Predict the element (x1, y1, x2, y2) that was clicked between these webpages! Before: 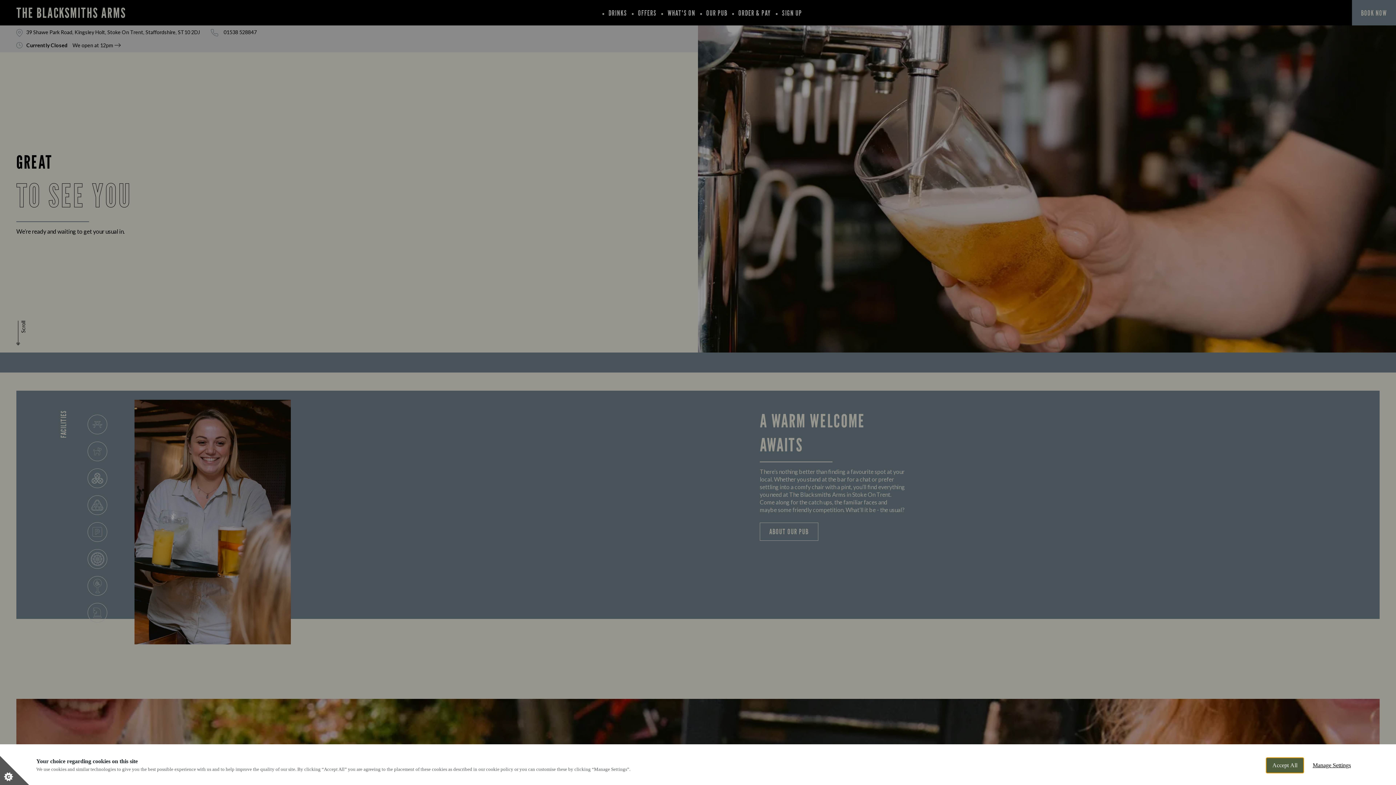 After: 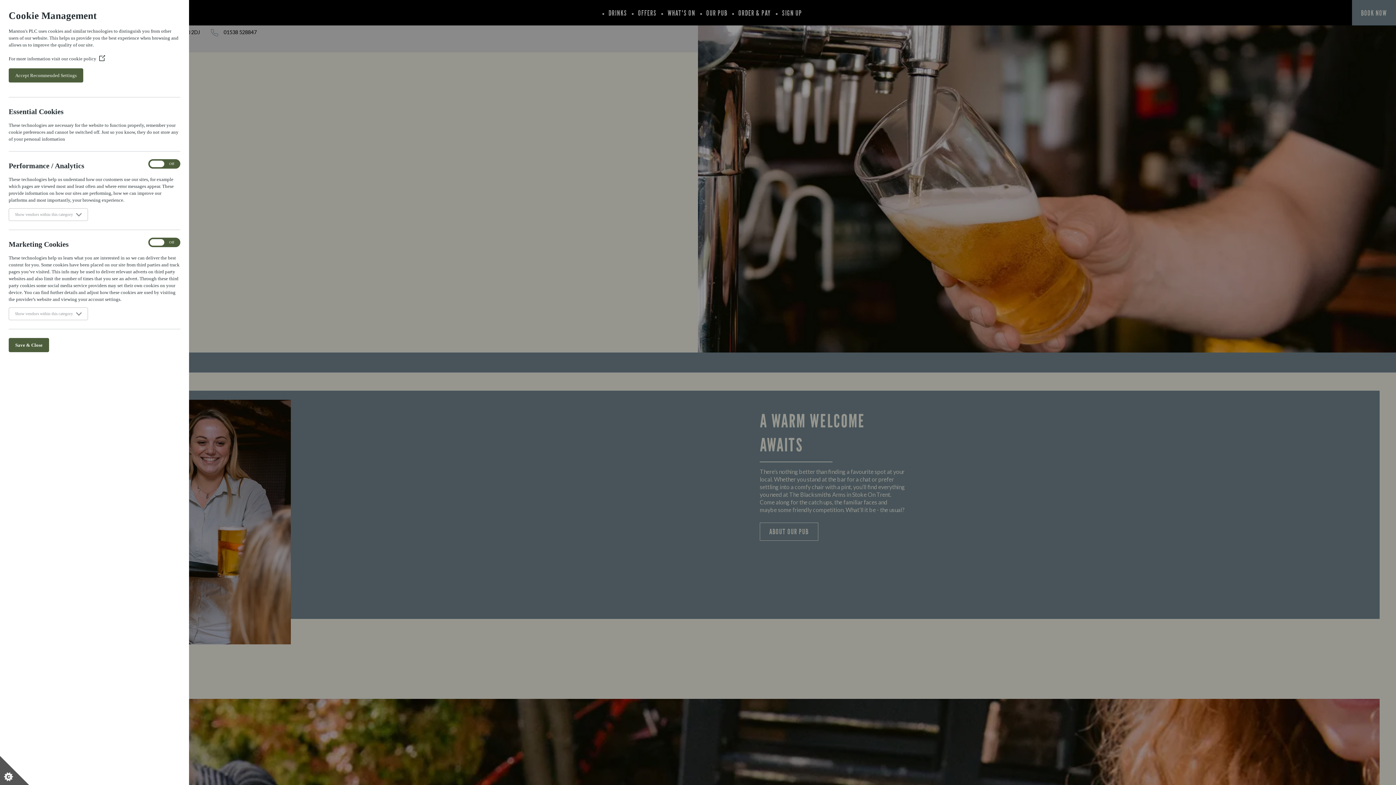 Action: bbox: (1307, 758, 1357, 773) label: Manage Settings